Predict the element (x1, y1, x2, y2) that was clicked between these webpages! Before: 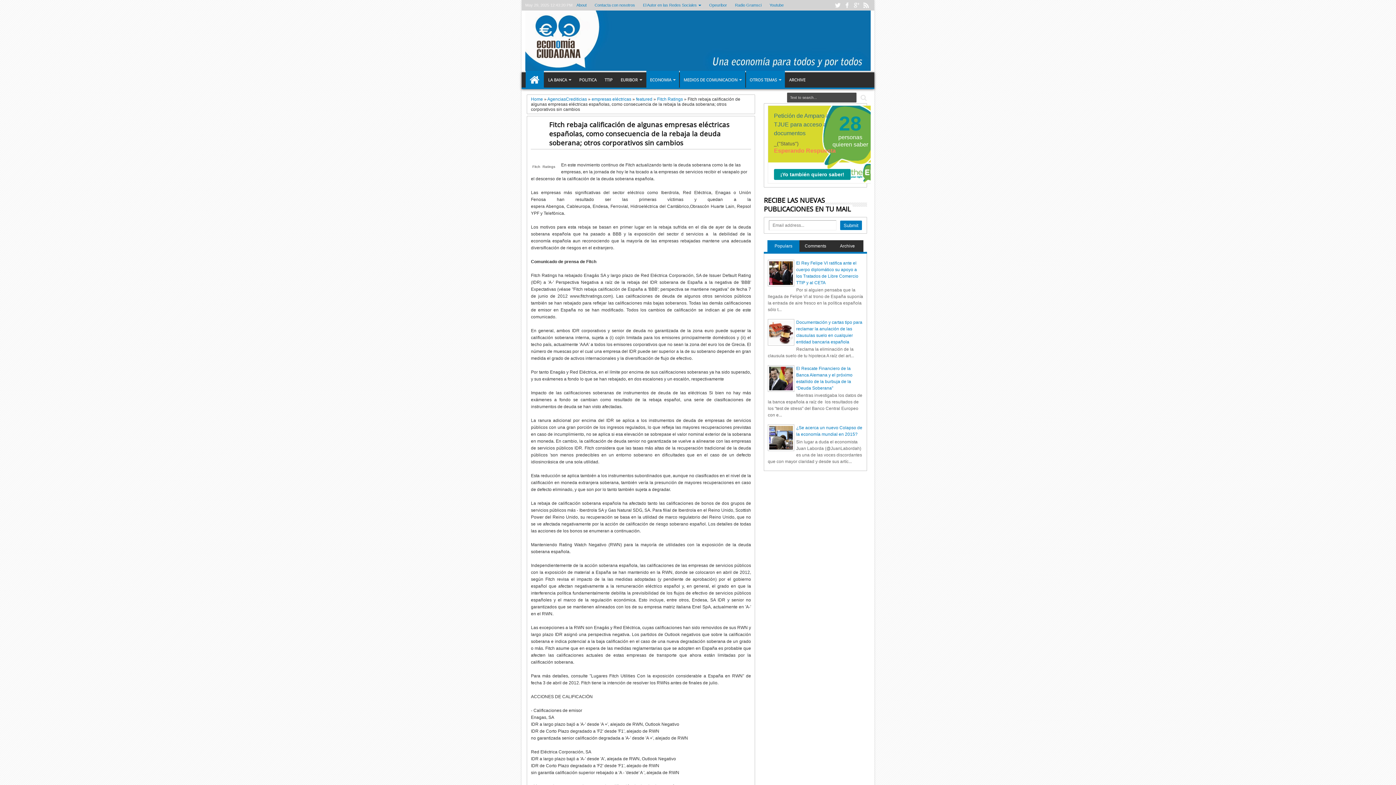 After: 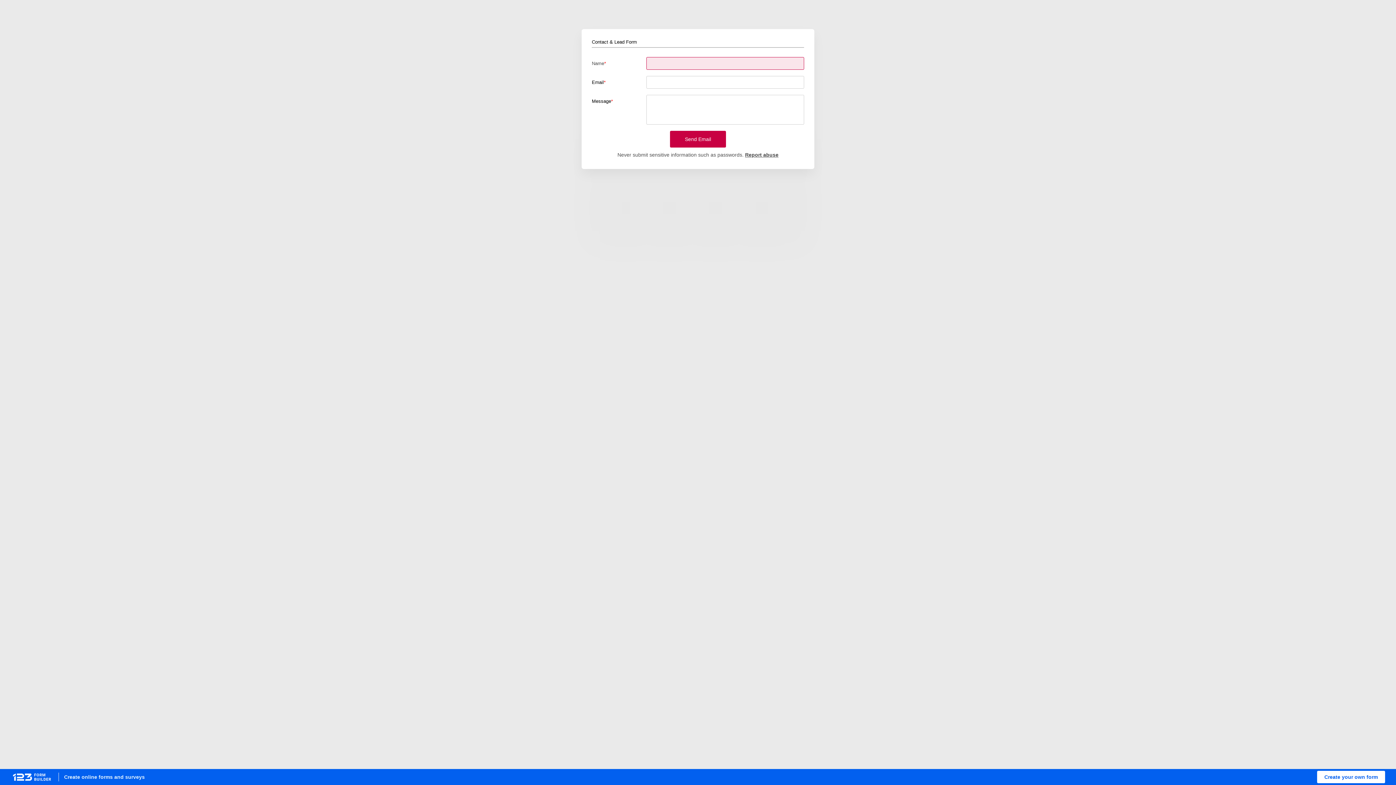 Action: bbox: (591, 0, 638, 10) label: Contacta con nosotros